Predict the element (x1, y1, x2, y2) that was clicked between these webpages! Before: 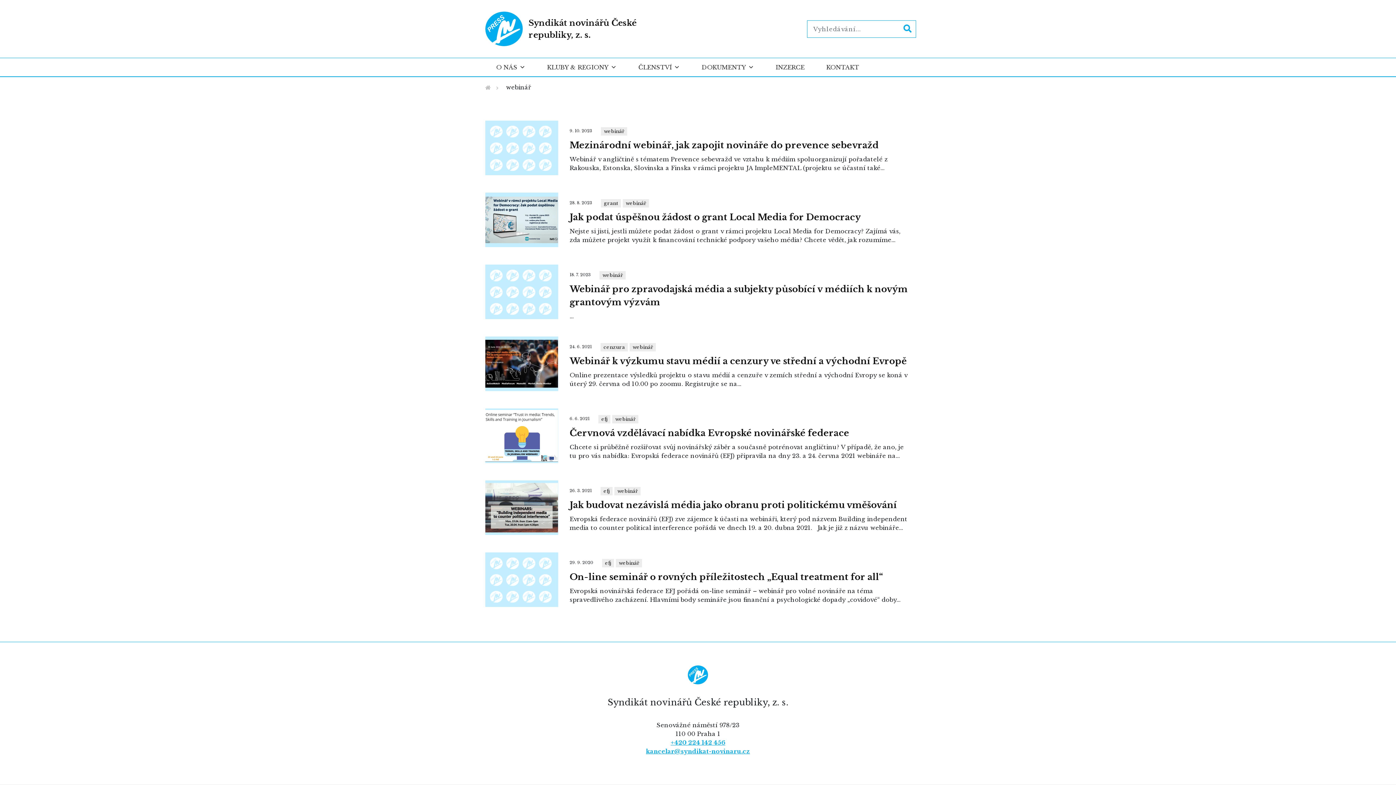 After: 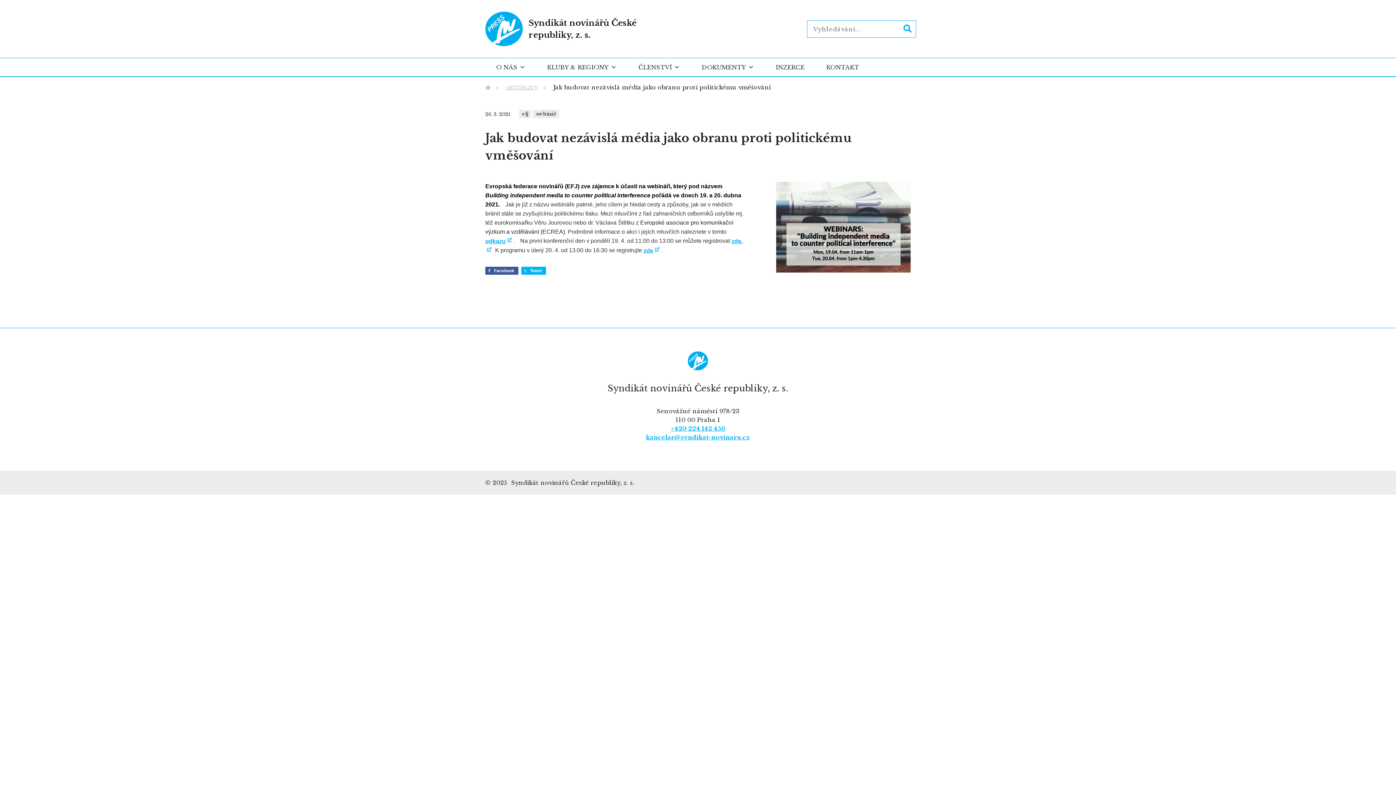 Action: label: Jak budovat nezávislá média jako obranu proti politickému vměšování bbox: (569, 498, 910, 514)